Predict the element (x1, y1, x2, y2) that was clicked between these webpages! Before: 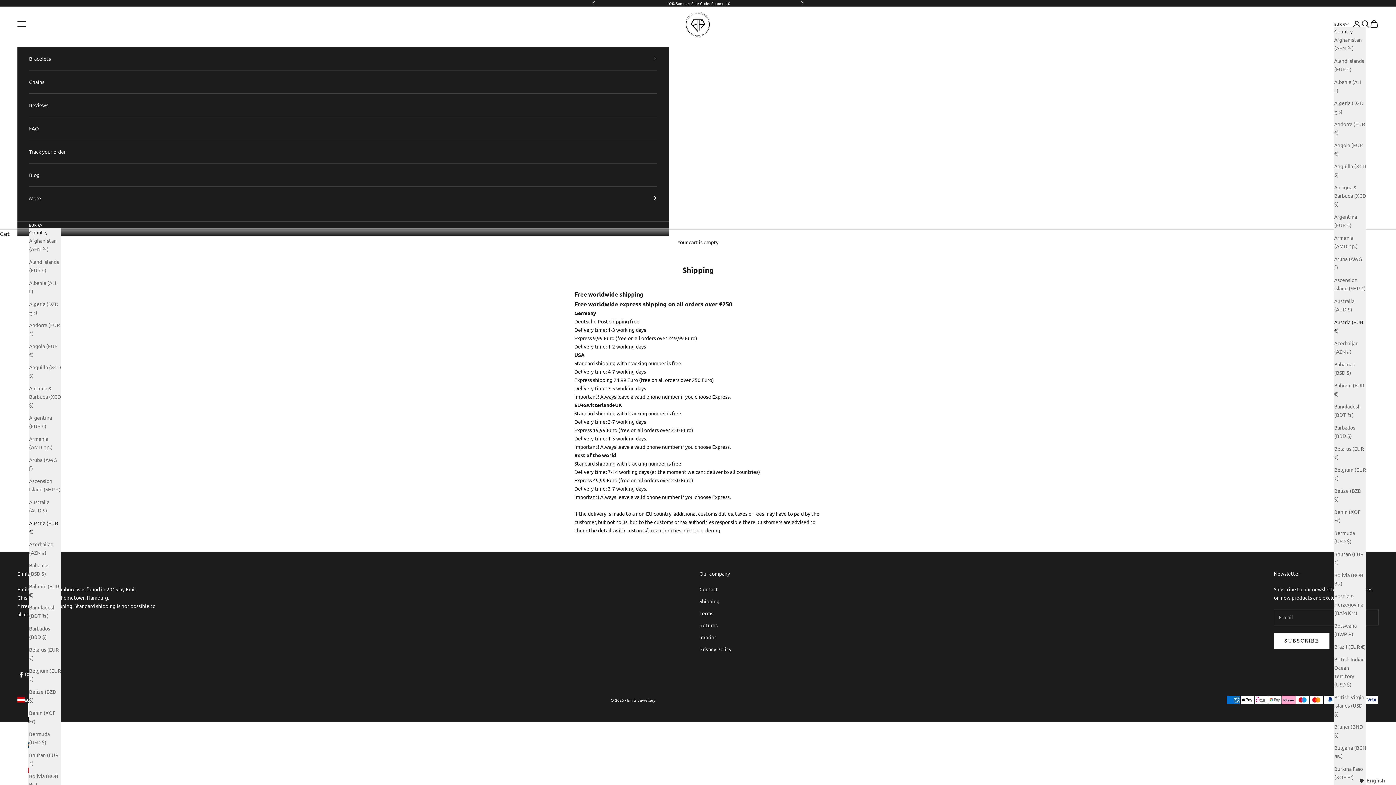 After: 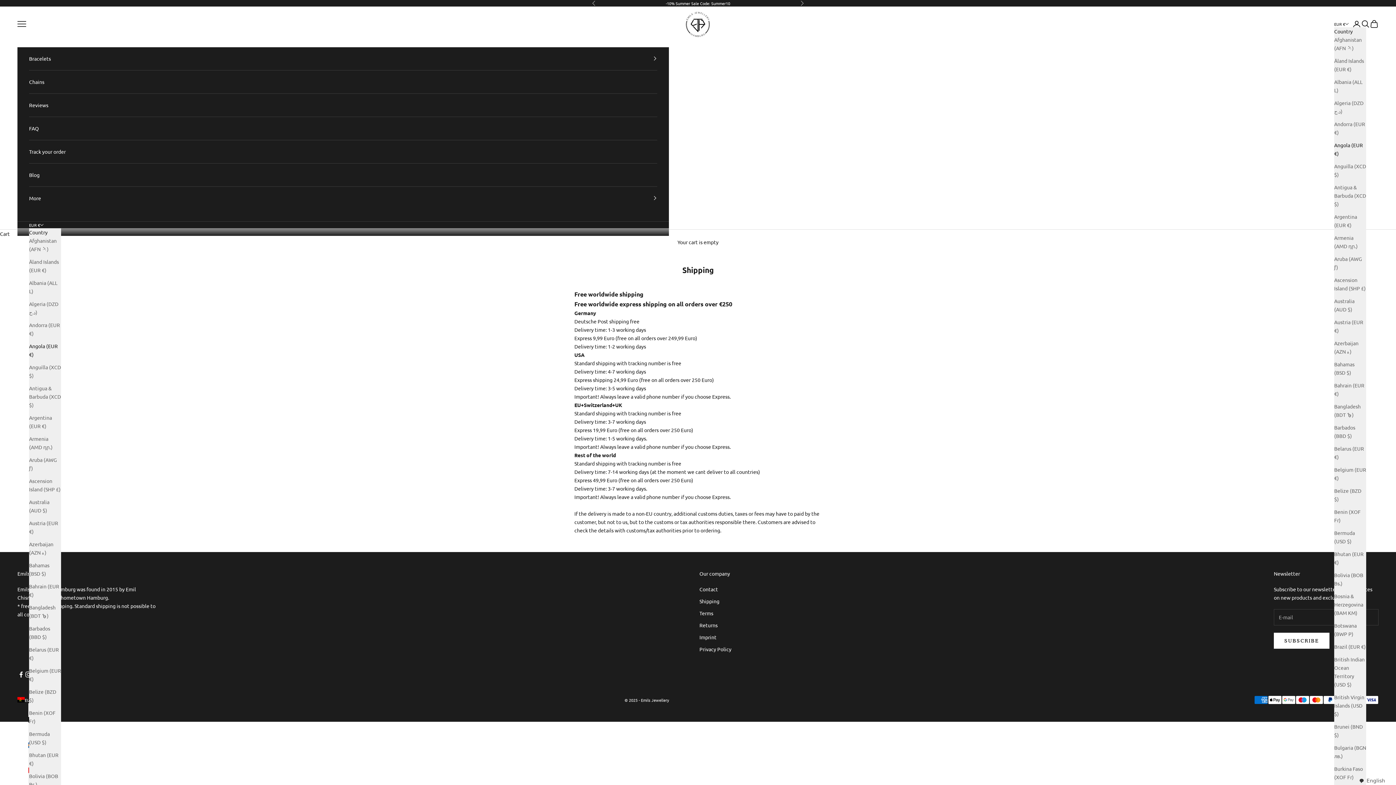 Action: bbox: (1334, 141, 1366, 157) label: Angola (EUR €)